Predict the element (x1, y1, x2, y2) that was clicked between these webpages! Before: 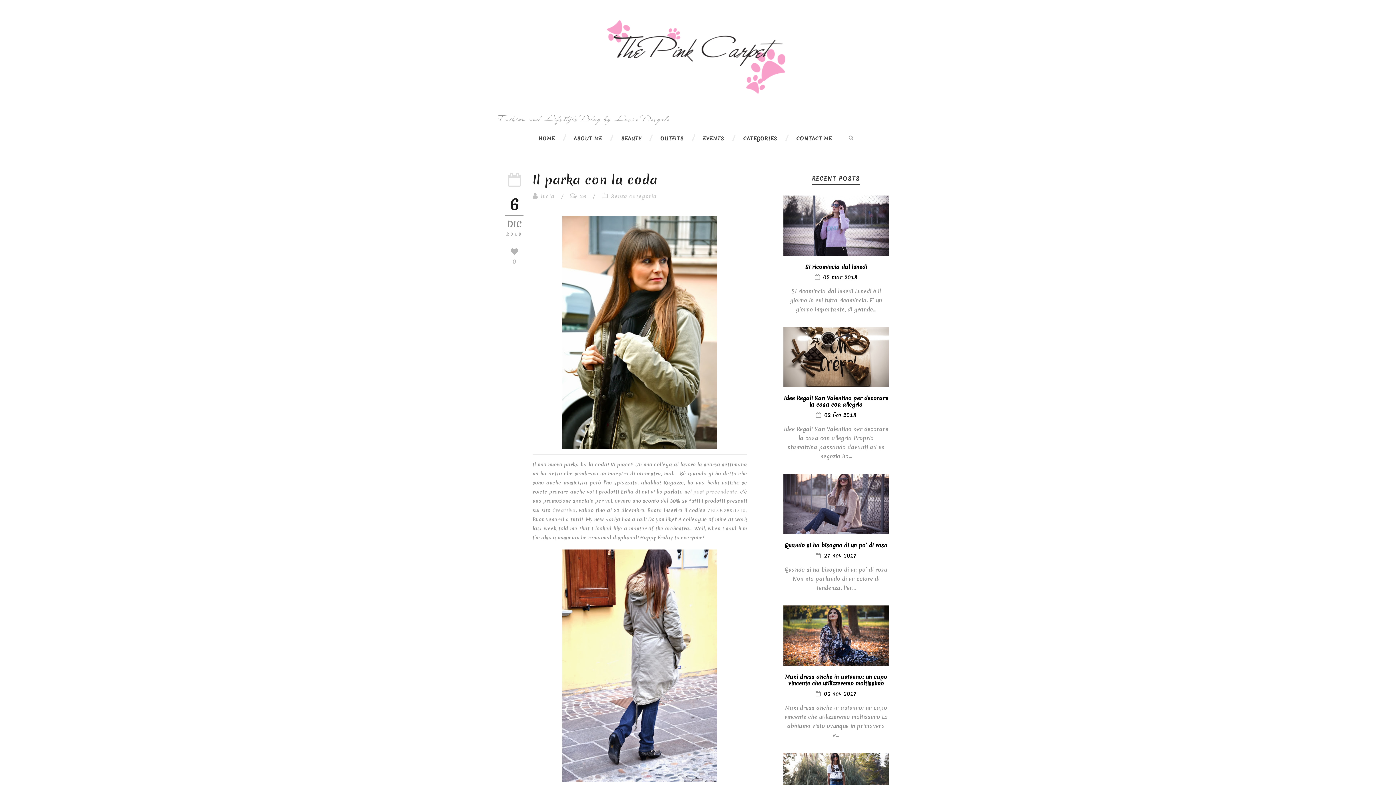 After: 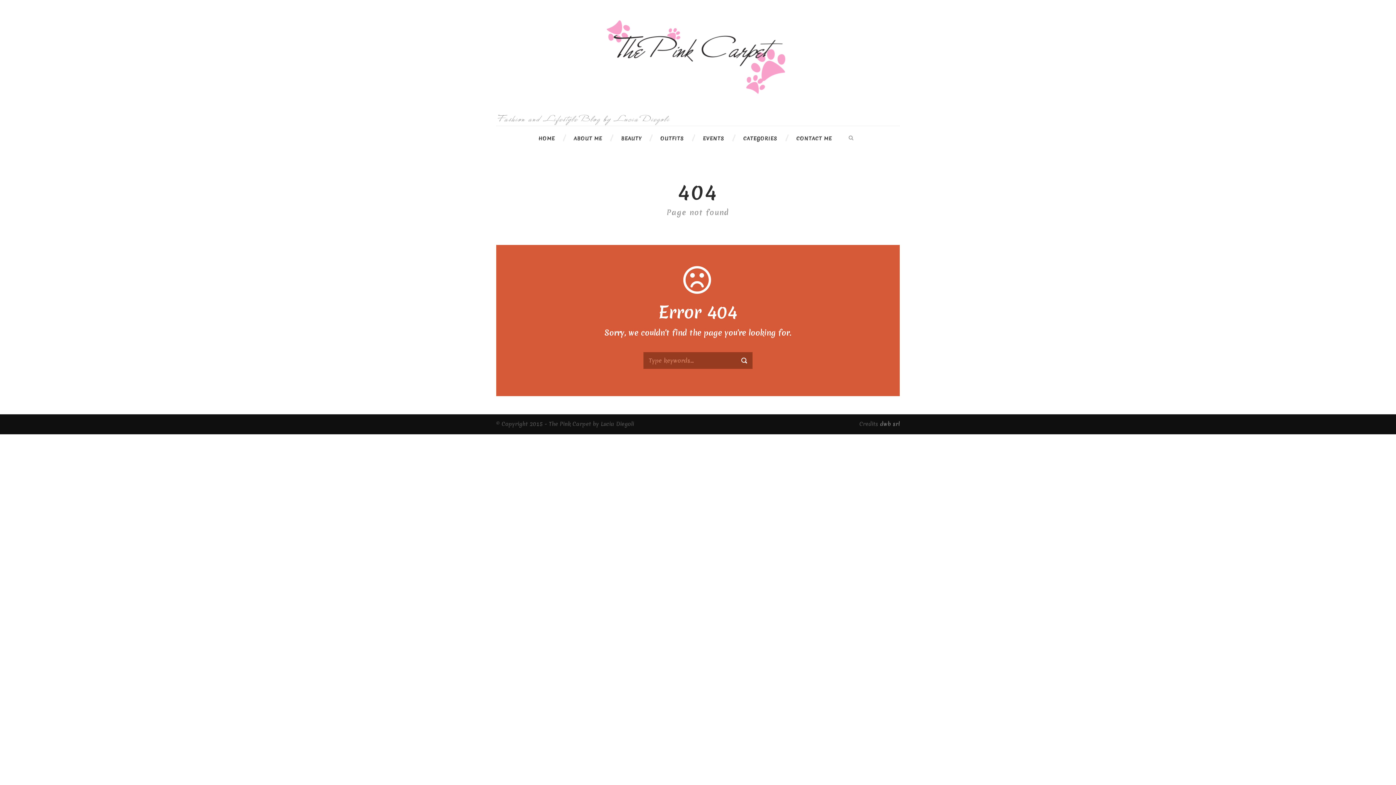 Action: label: post precendente bbox: (693, 488, 737, 495)